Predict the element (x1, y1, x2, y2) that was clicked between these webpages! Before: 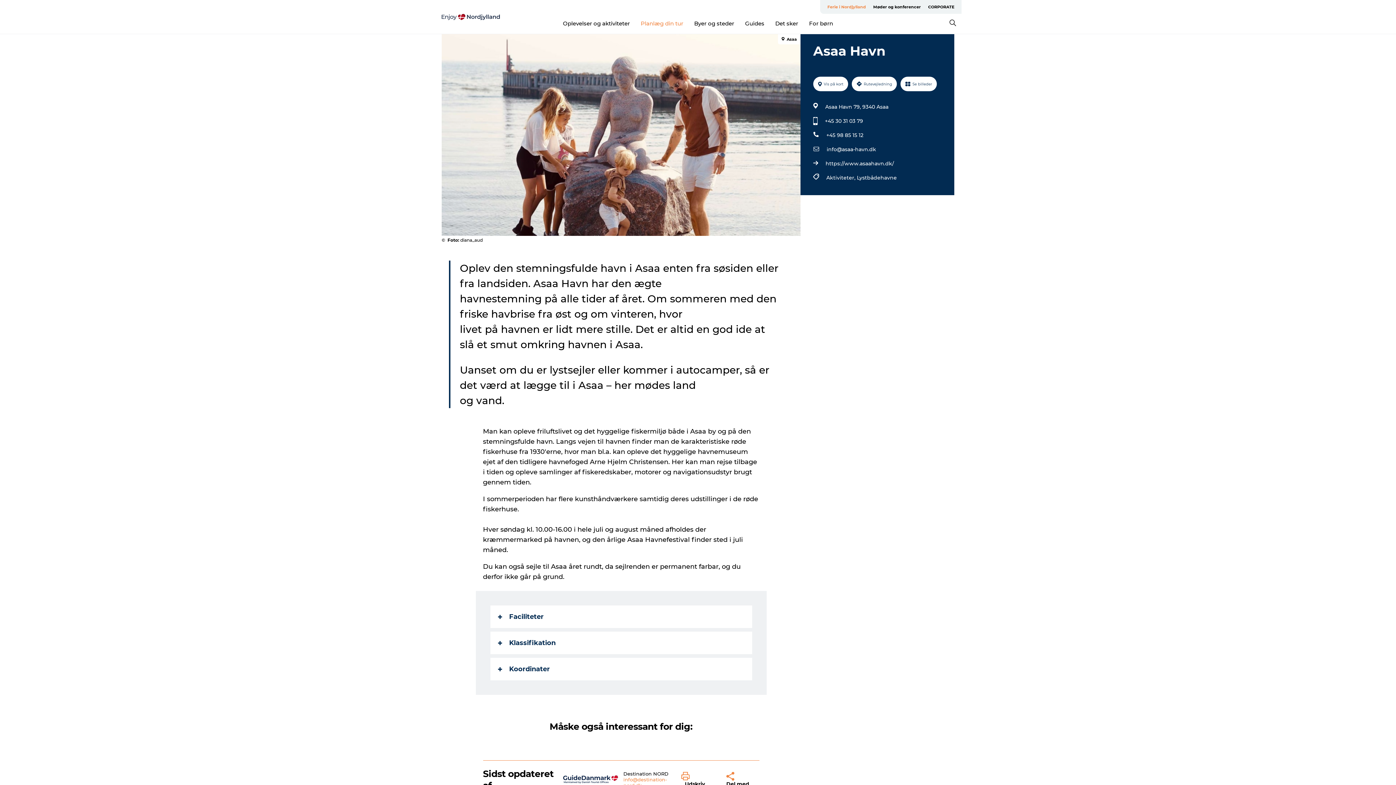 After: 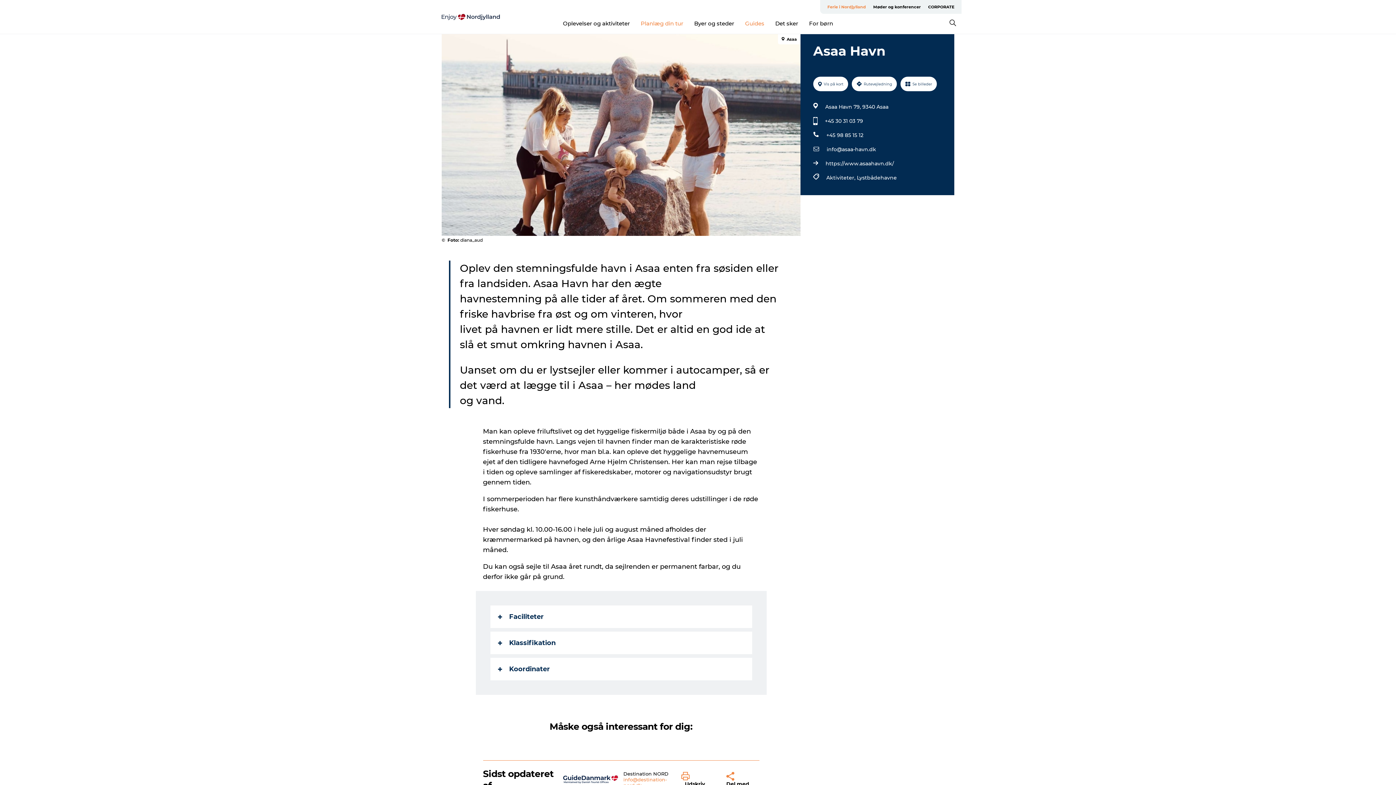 Action: label: Guides bbox: (745, 19, 764, 26)